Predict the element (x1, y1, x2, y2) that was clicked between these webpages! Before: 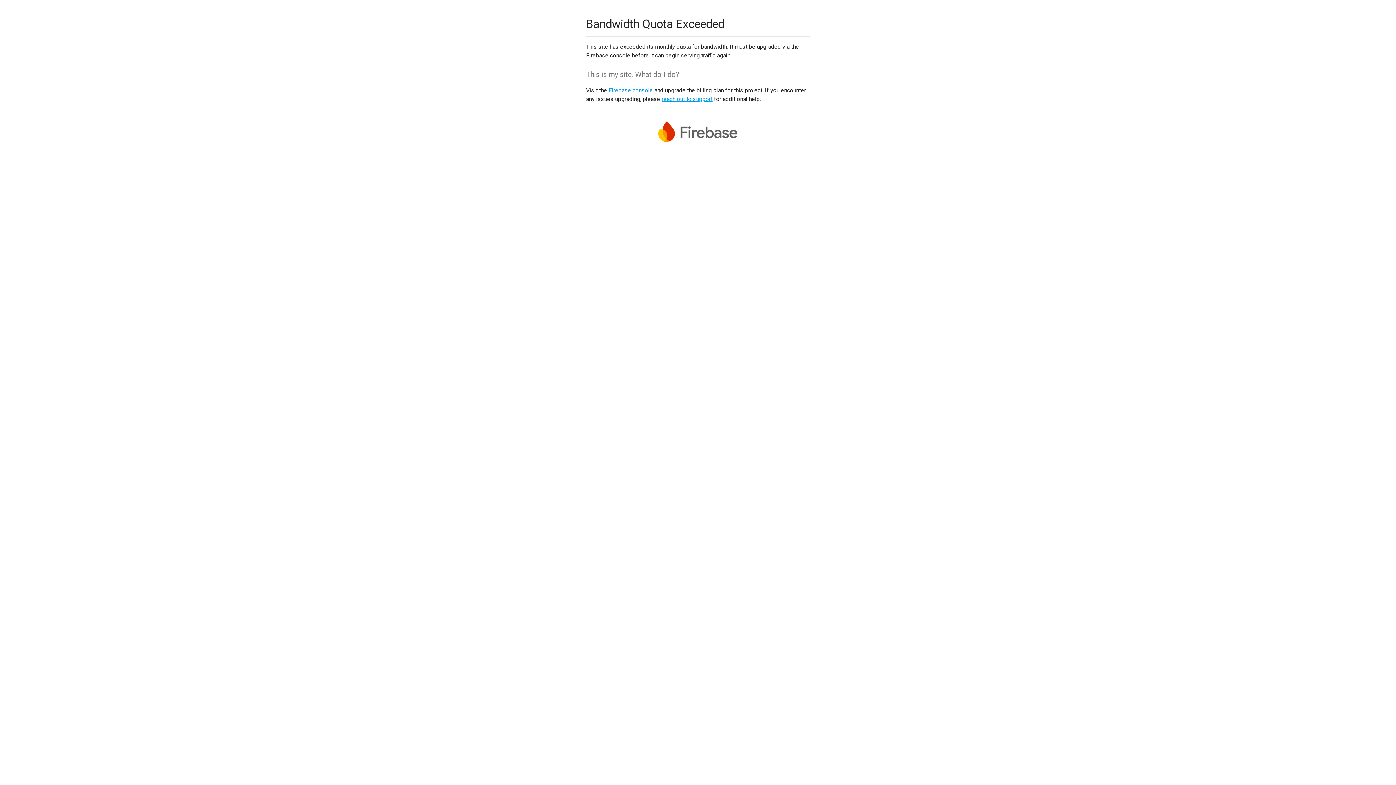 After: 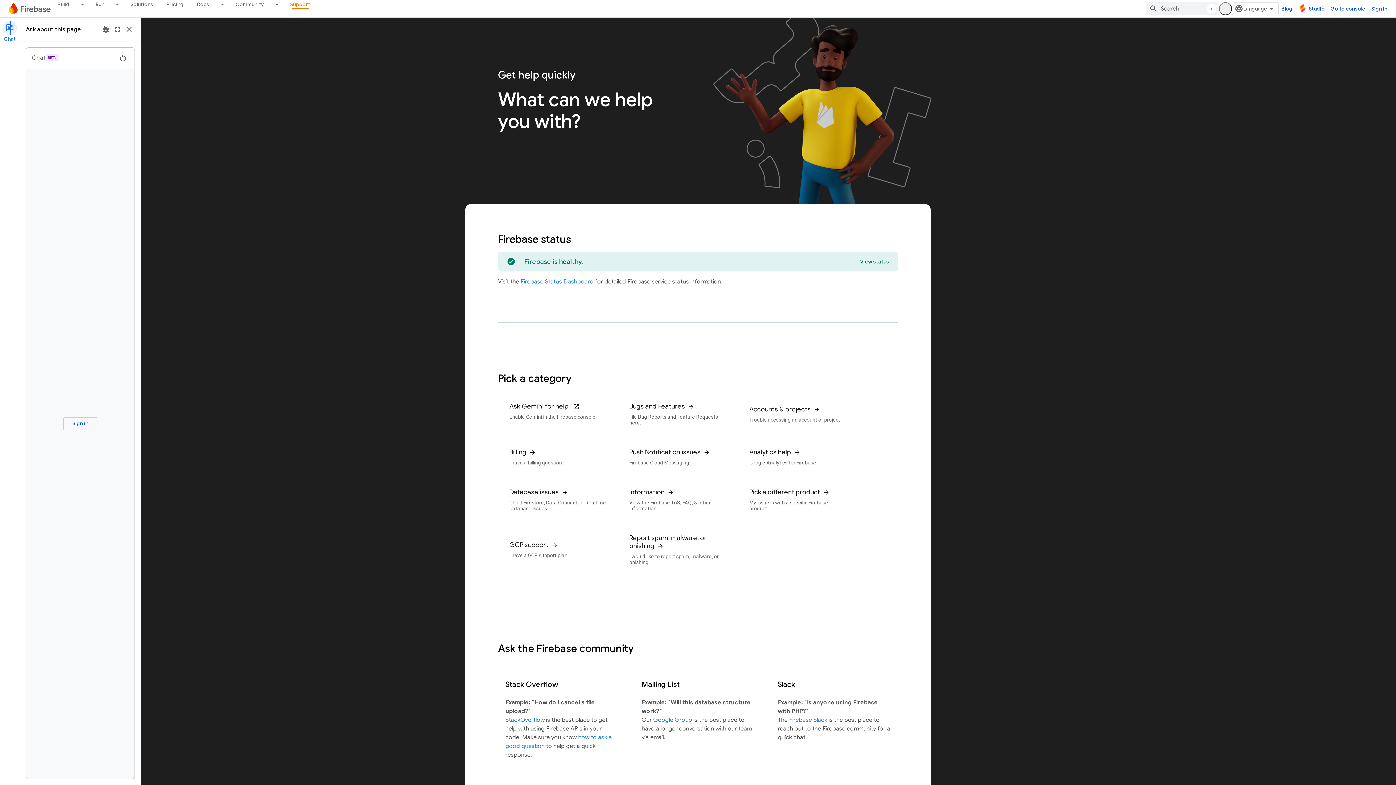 Action: label: reach out to support bbox: (661, 95, 712, 102)